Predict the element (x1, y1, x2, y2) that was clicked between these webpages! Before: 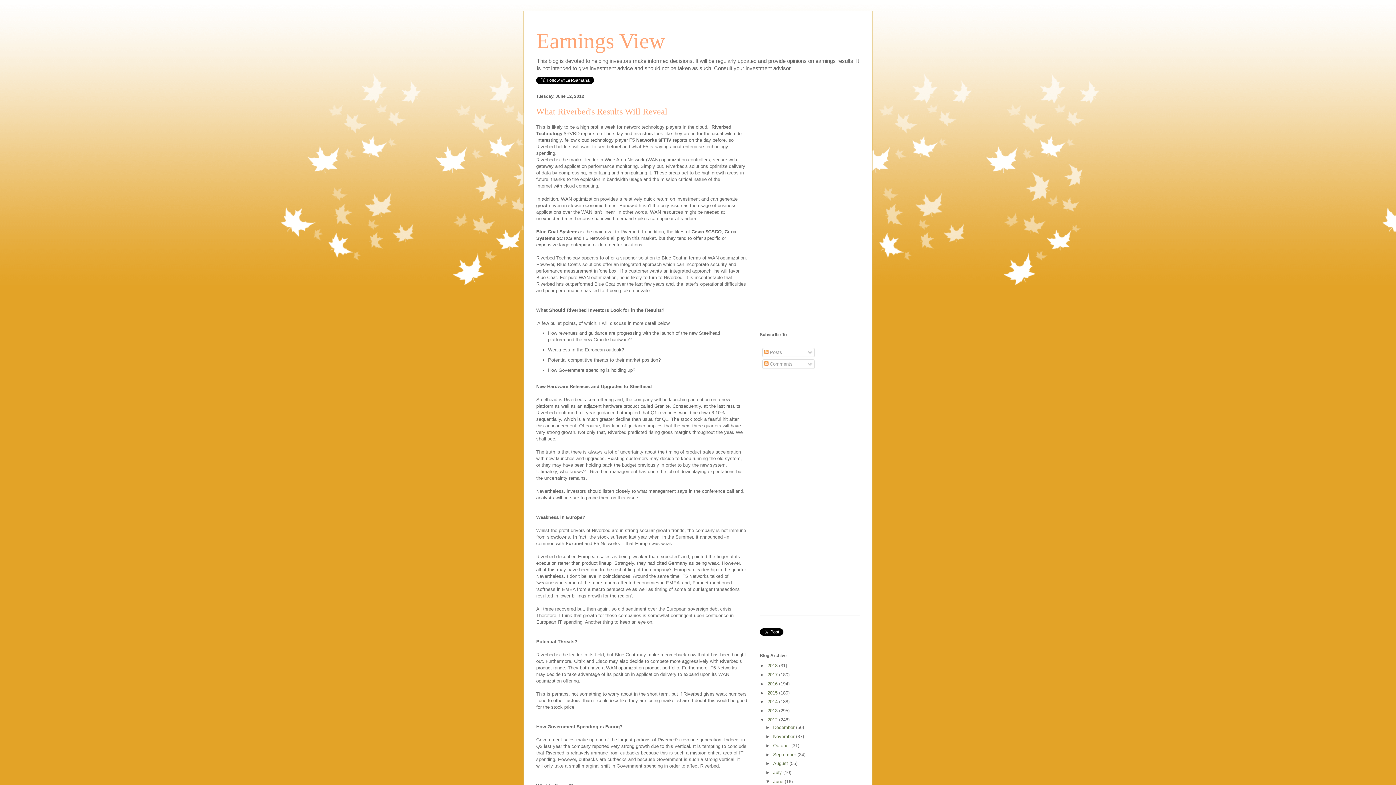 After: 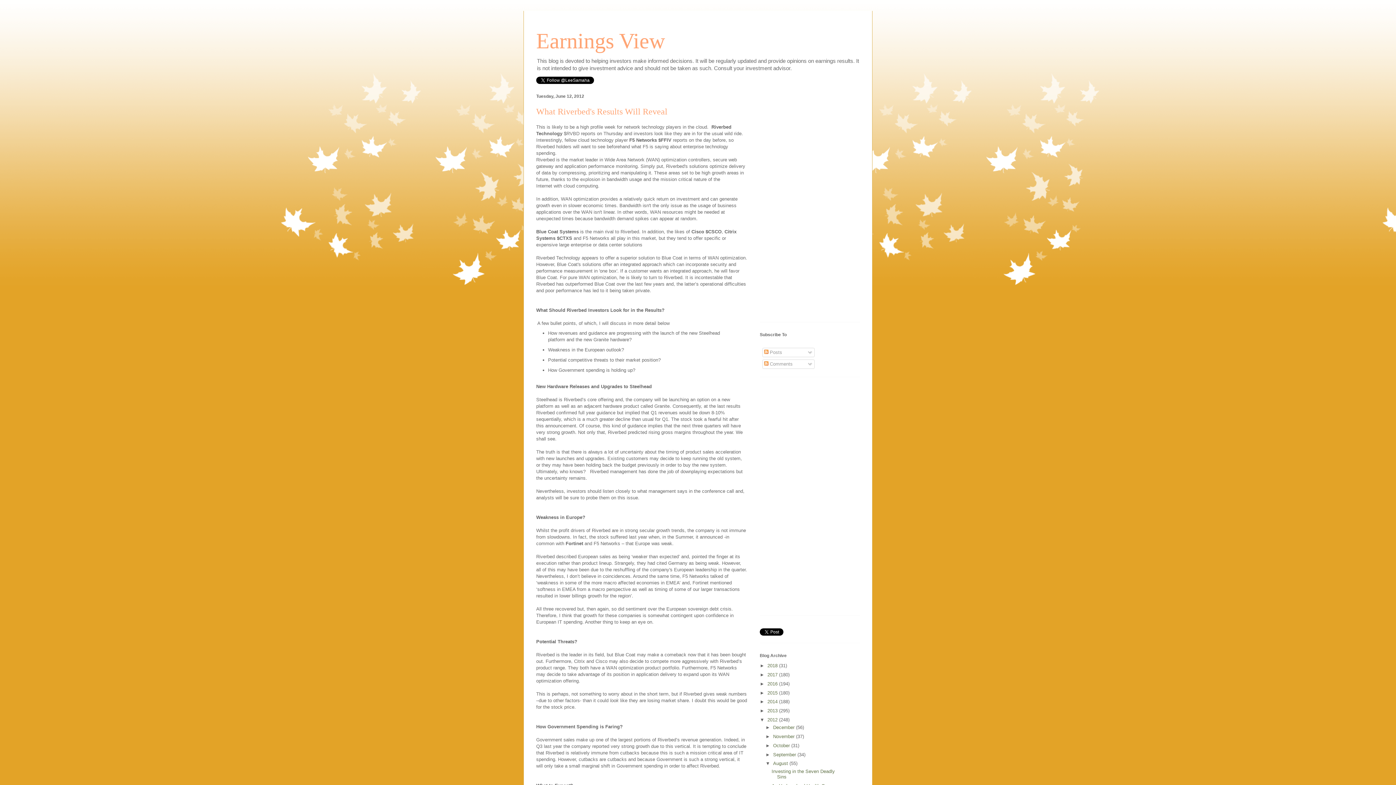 Action: label: ►   bbox: (765, 761, 773, 766)